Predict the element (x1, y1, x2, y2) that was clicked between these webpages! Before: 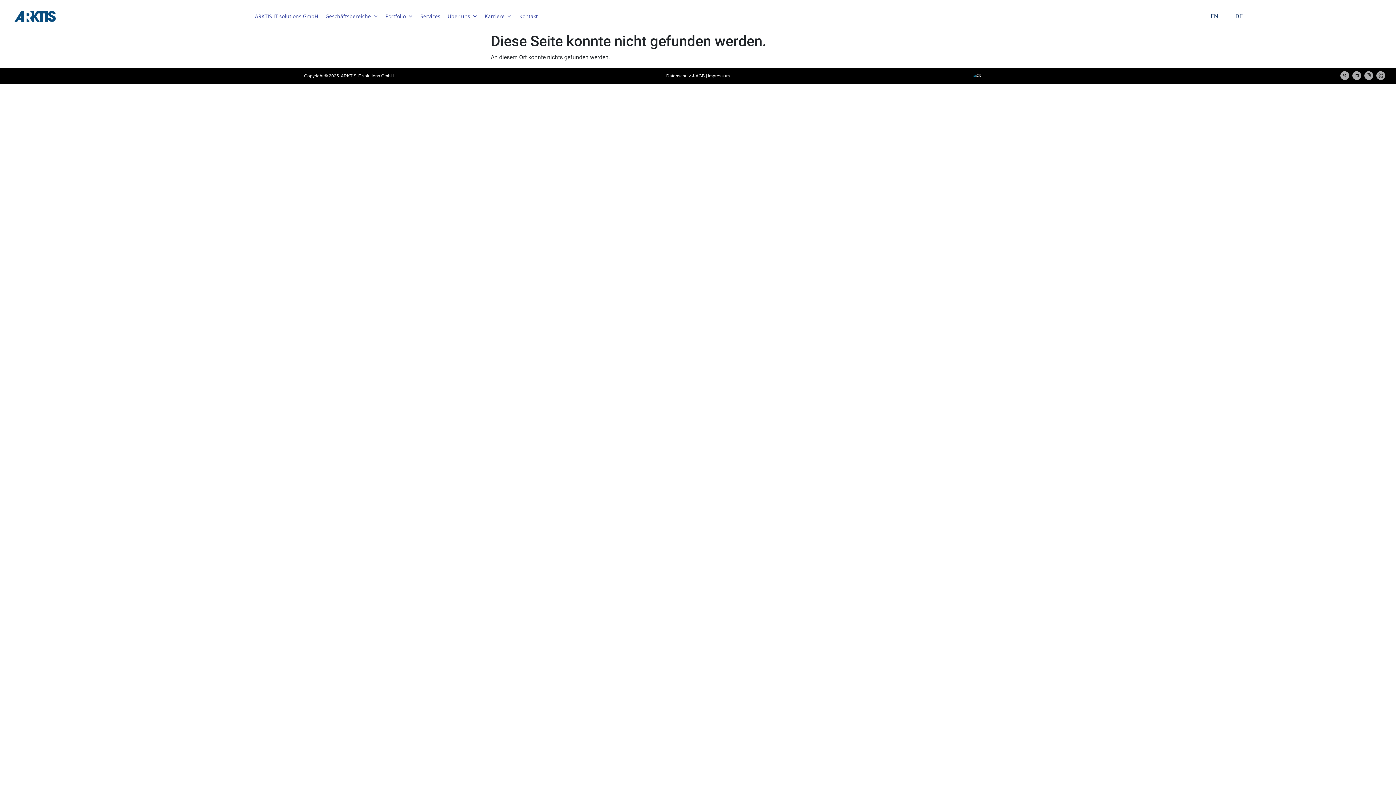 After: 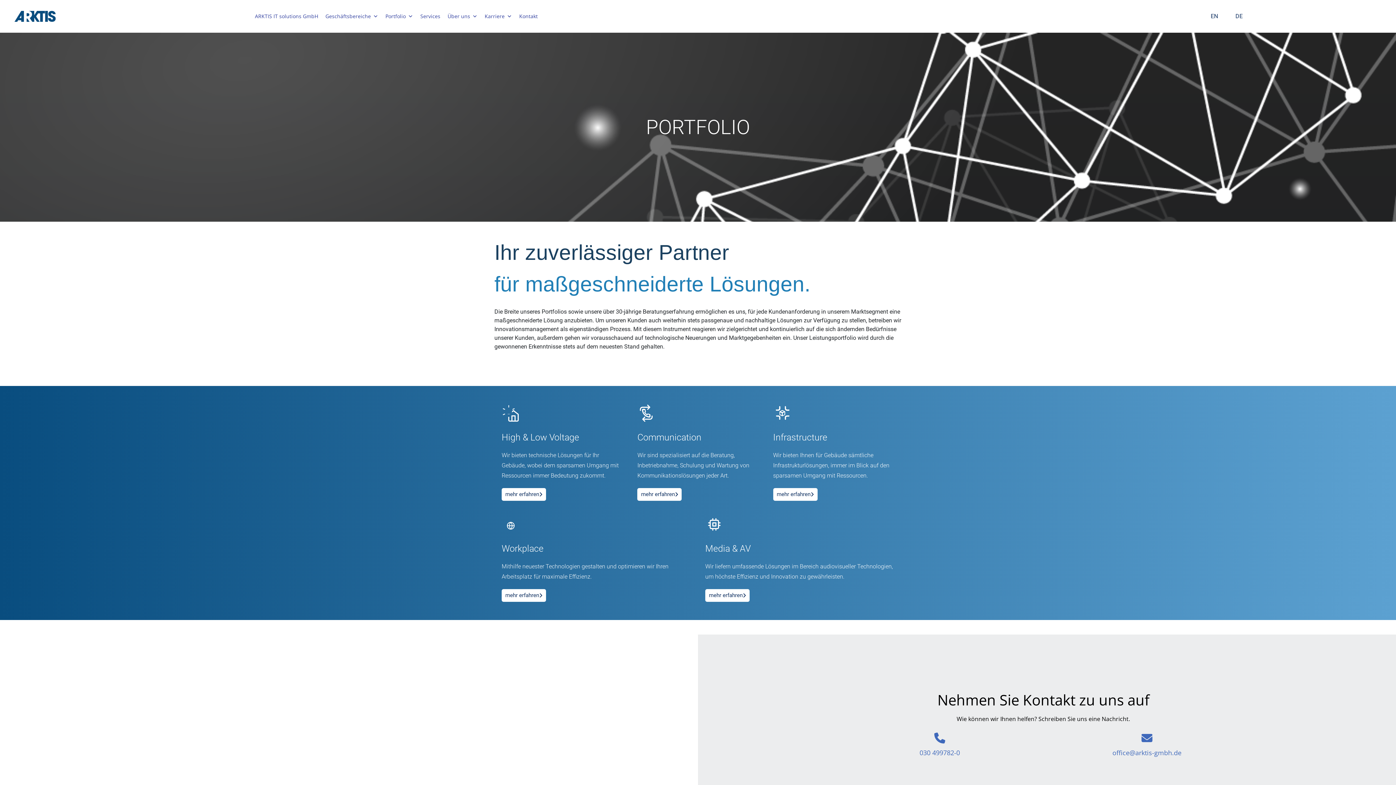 Action: label: Portfolio bbox: (381, 0, 416, 32)